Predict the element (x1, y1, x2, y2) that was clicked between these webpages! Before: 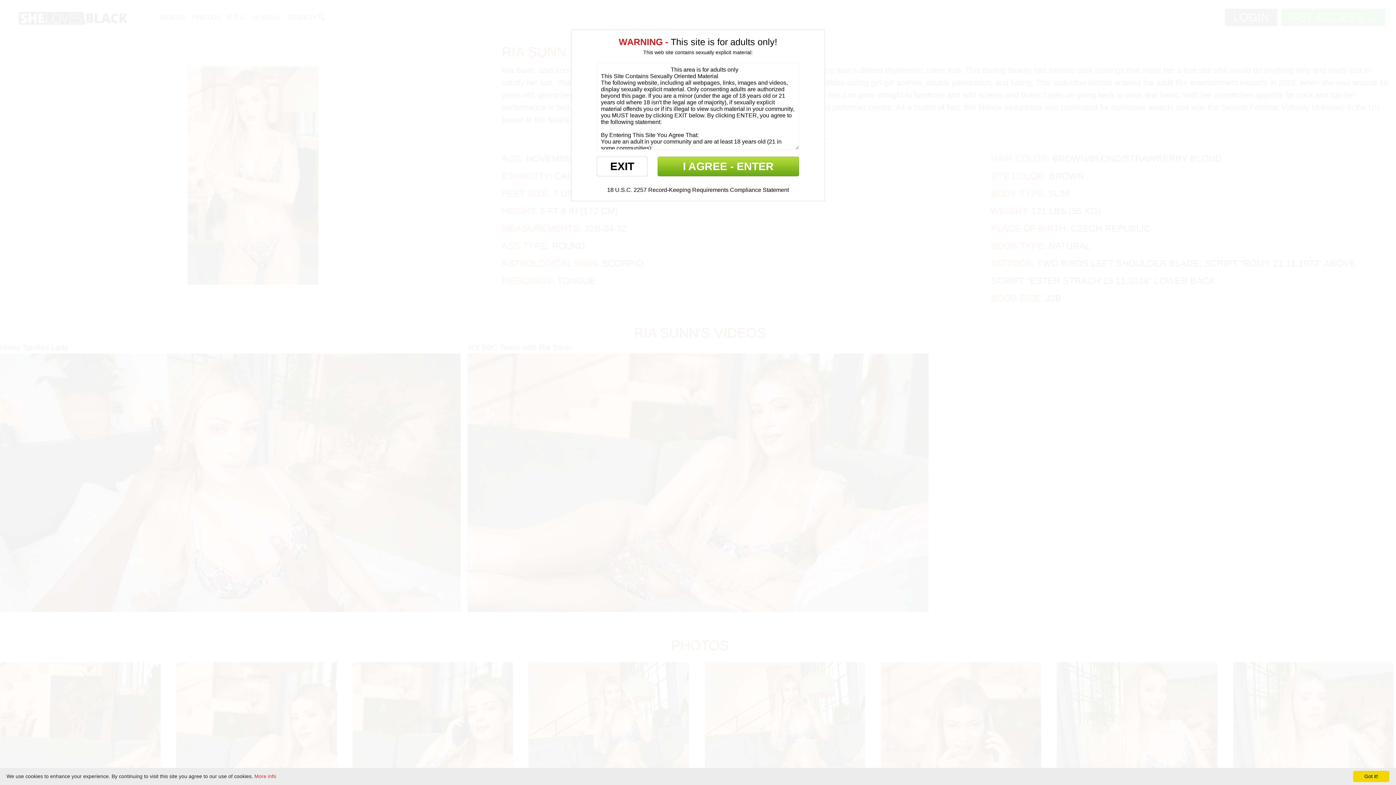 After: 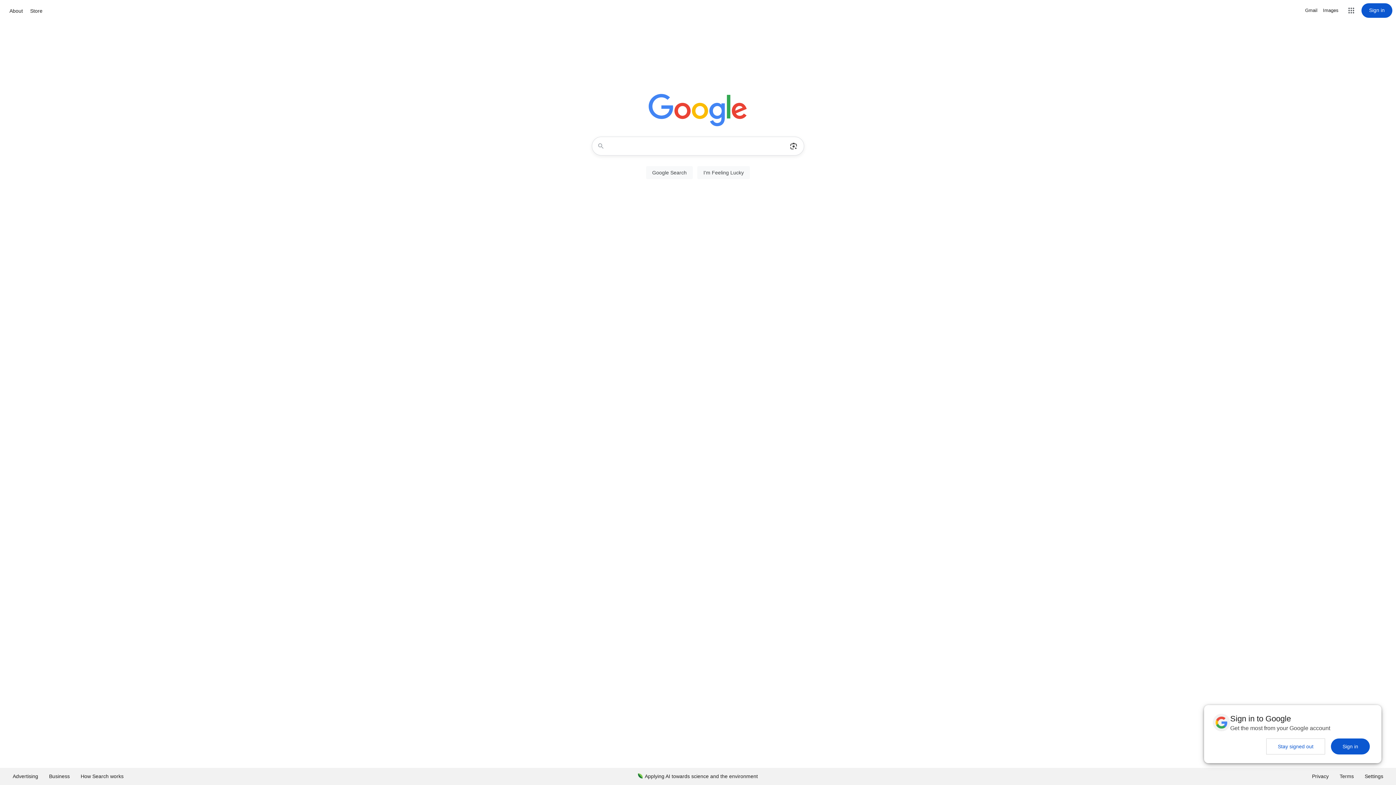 Action: bbox: (597, 156, 647, 176) label: EXIT